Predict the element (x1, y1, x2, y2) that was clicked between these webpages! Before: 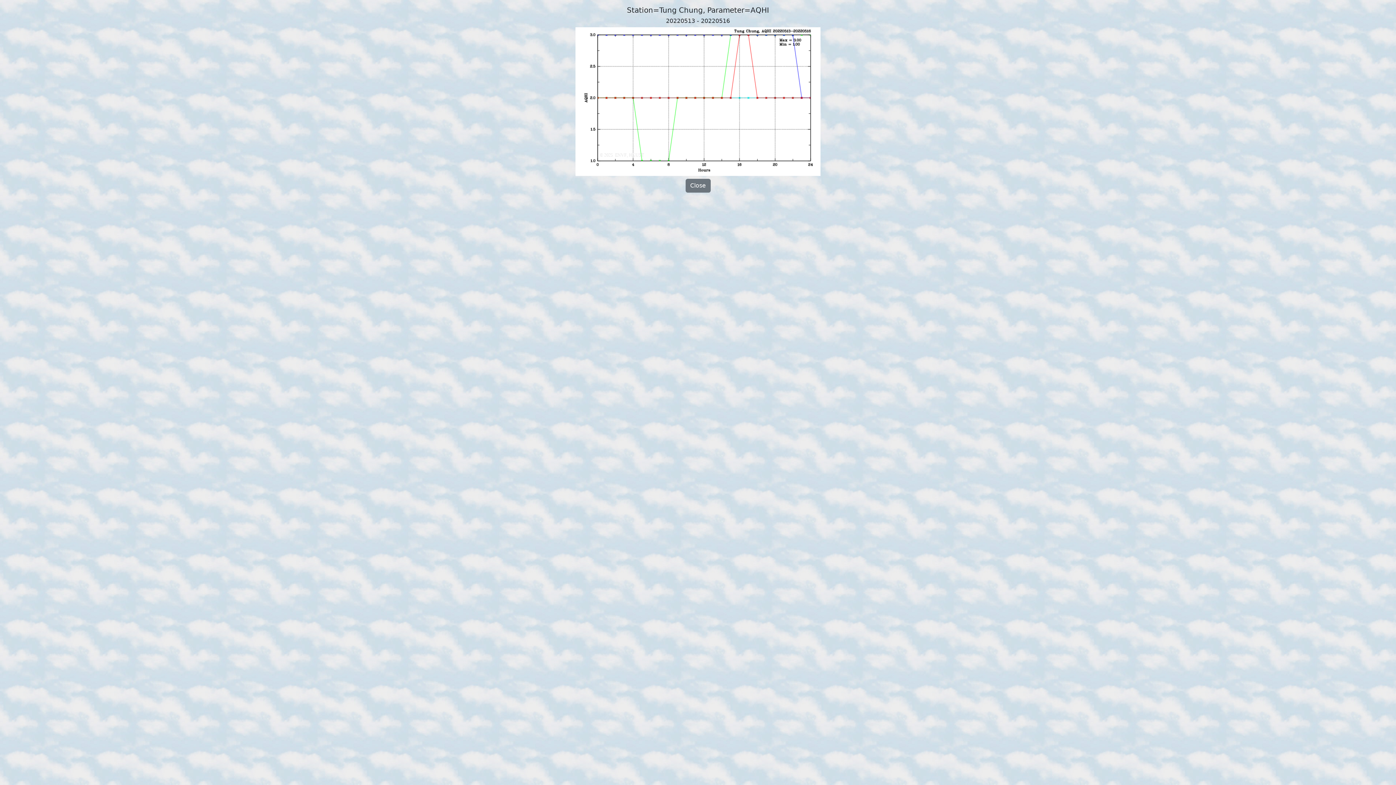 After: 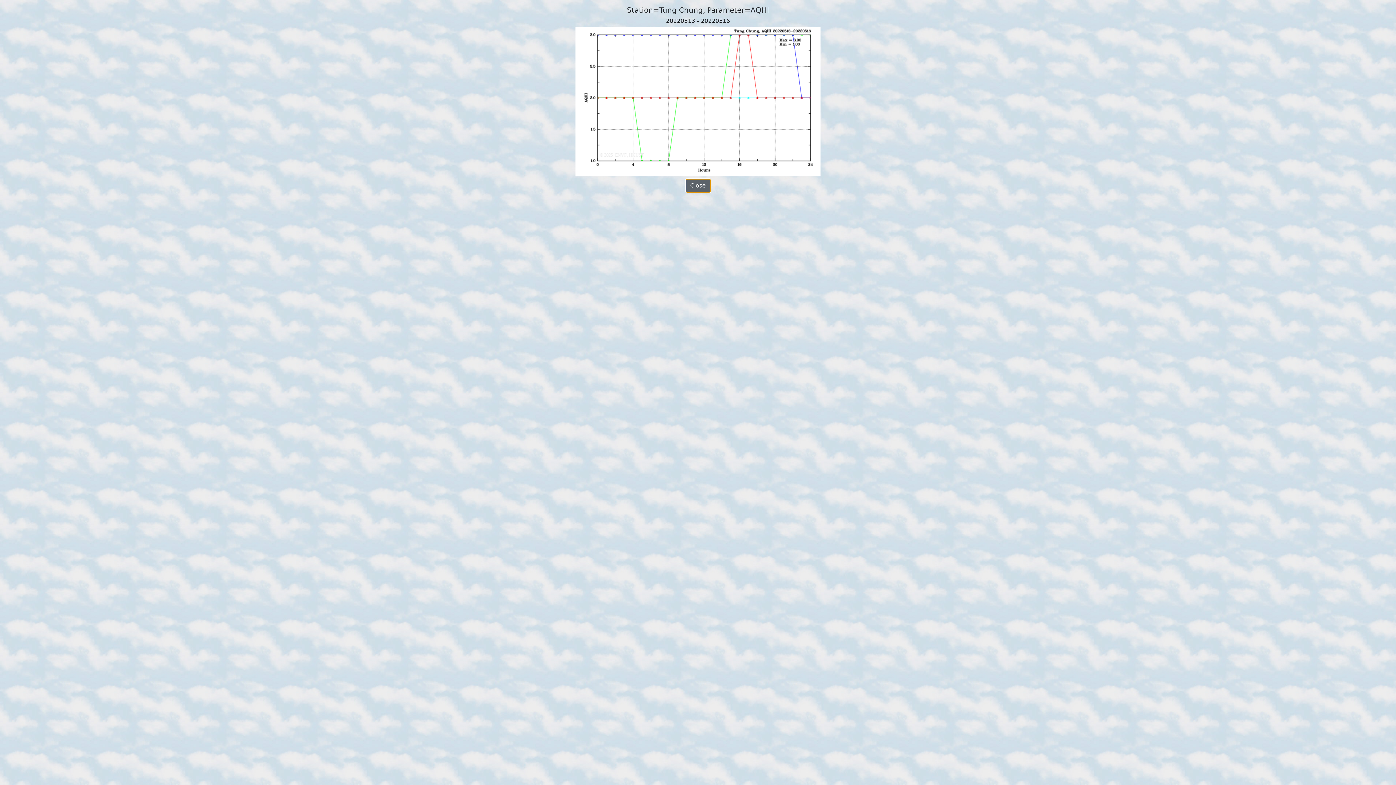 Action: label: Close bbox: (685, 178, 710, 192)